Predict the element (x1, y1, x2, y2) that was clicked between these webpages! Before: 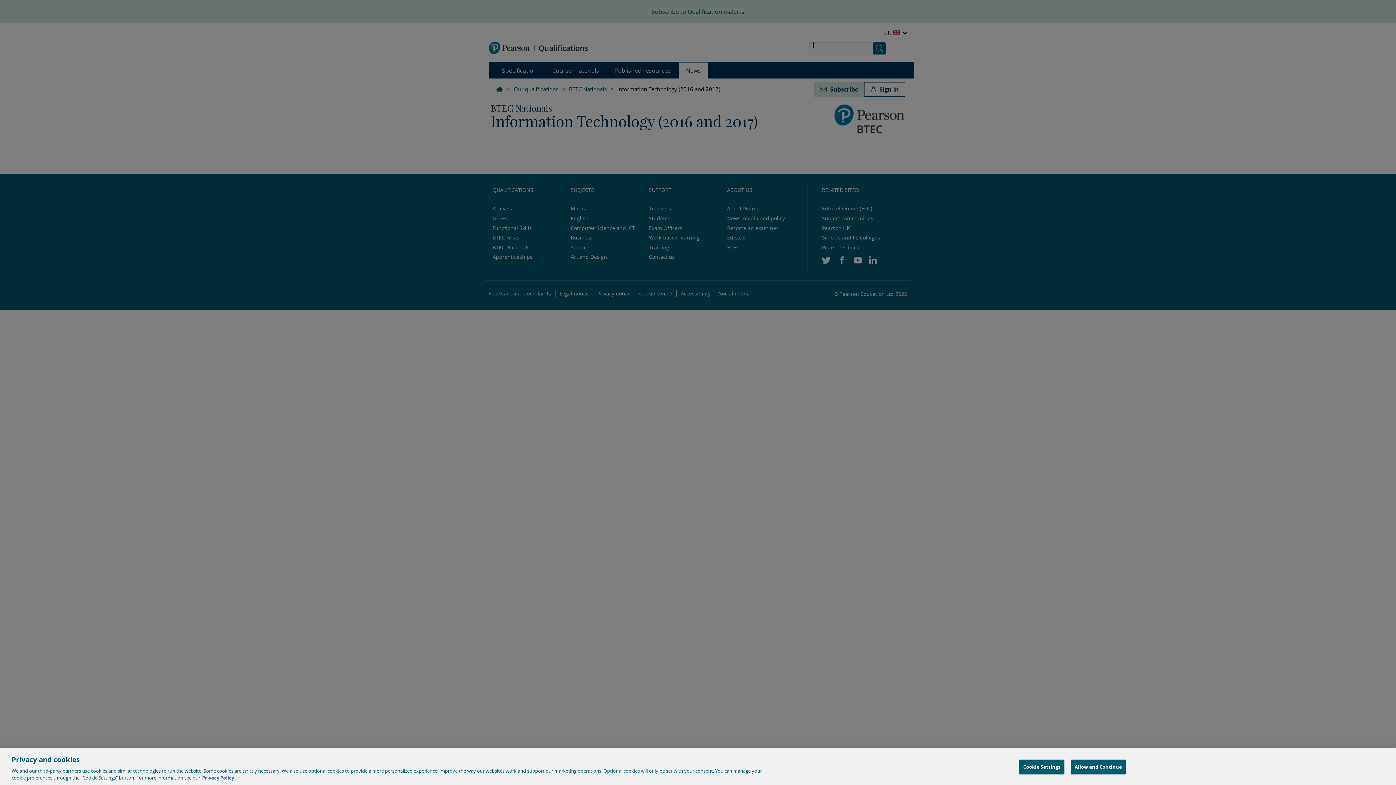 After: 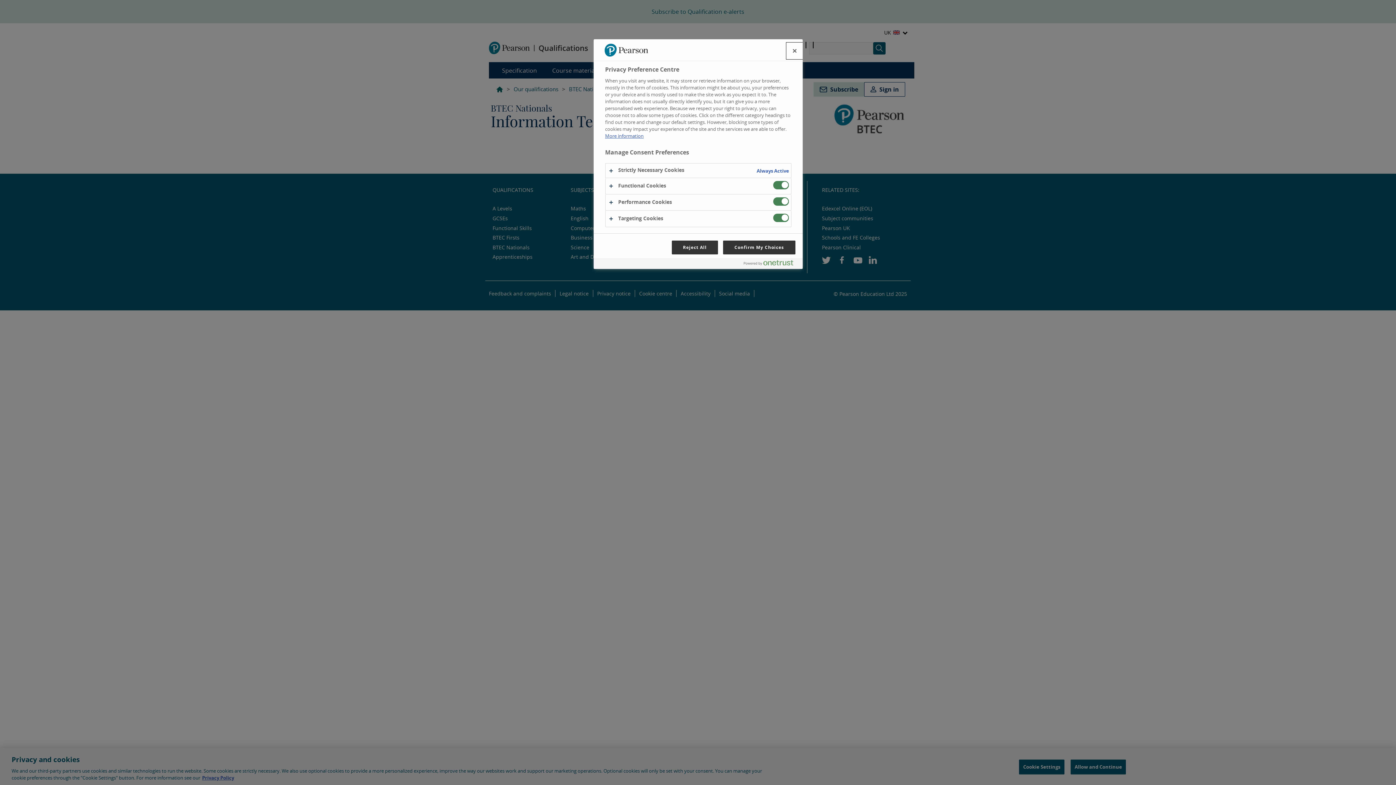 Action: bbox: (1019, 760, 1064, 774) label: Cookie Settings